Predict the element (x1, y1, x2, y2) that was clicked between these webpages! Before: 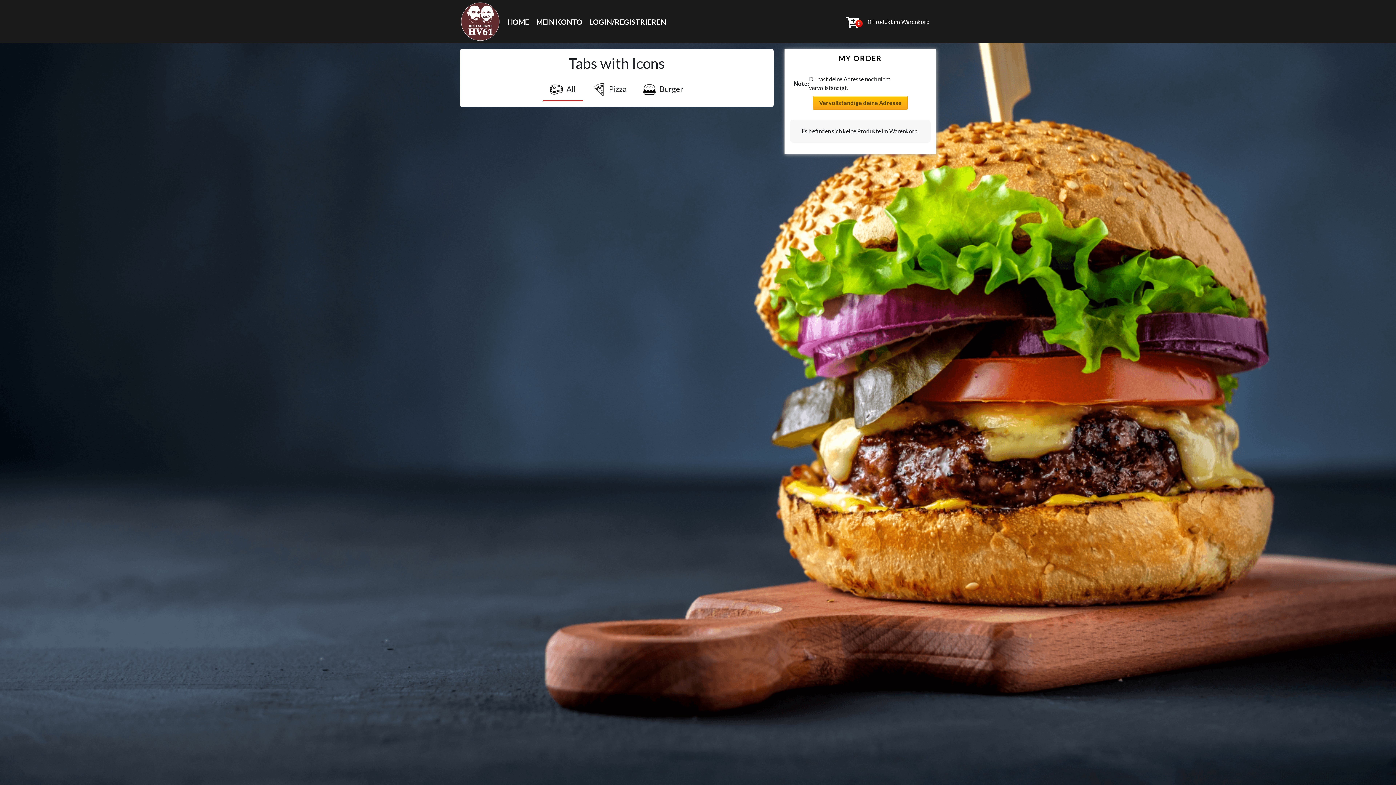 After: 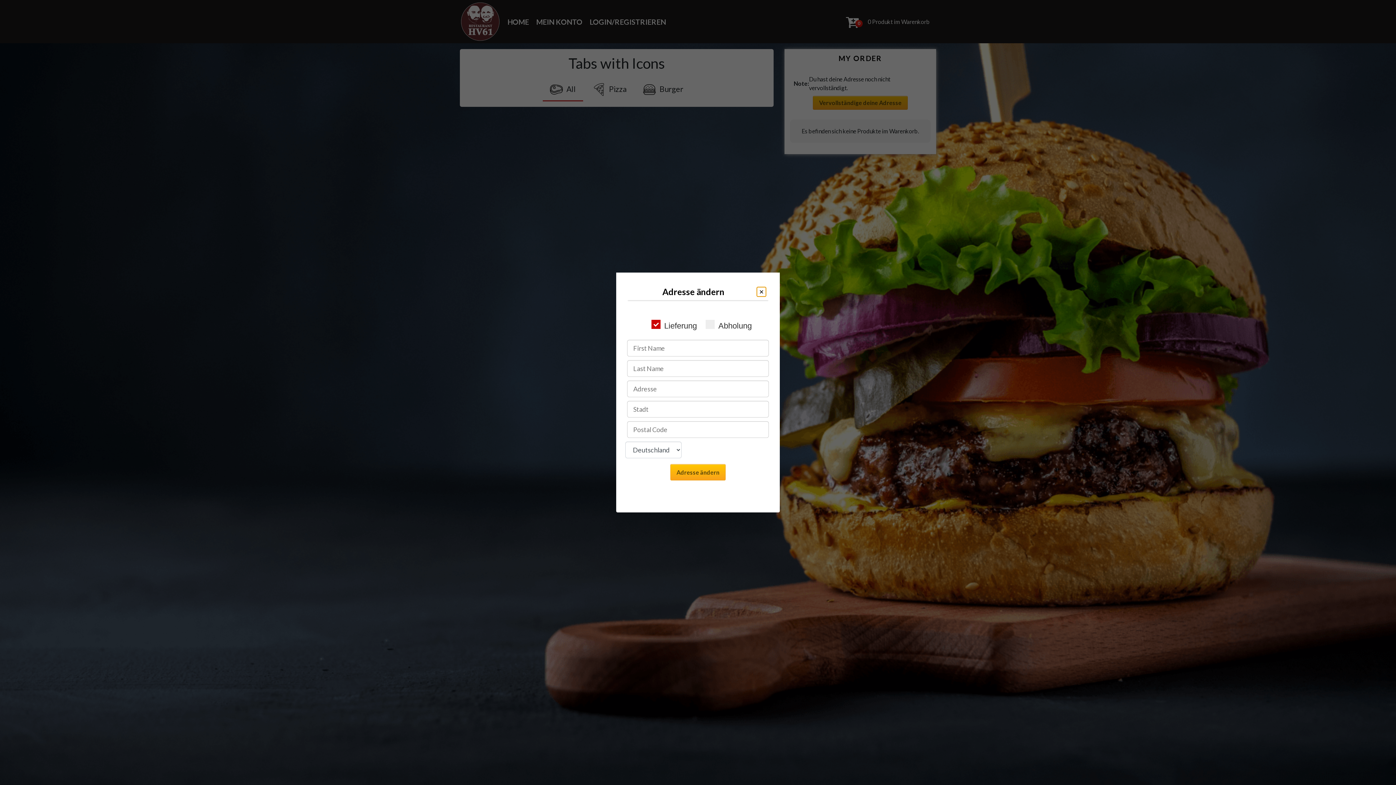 Action: label: Vervollständige deine Adresse bbox: (813, 96, 908, 109)